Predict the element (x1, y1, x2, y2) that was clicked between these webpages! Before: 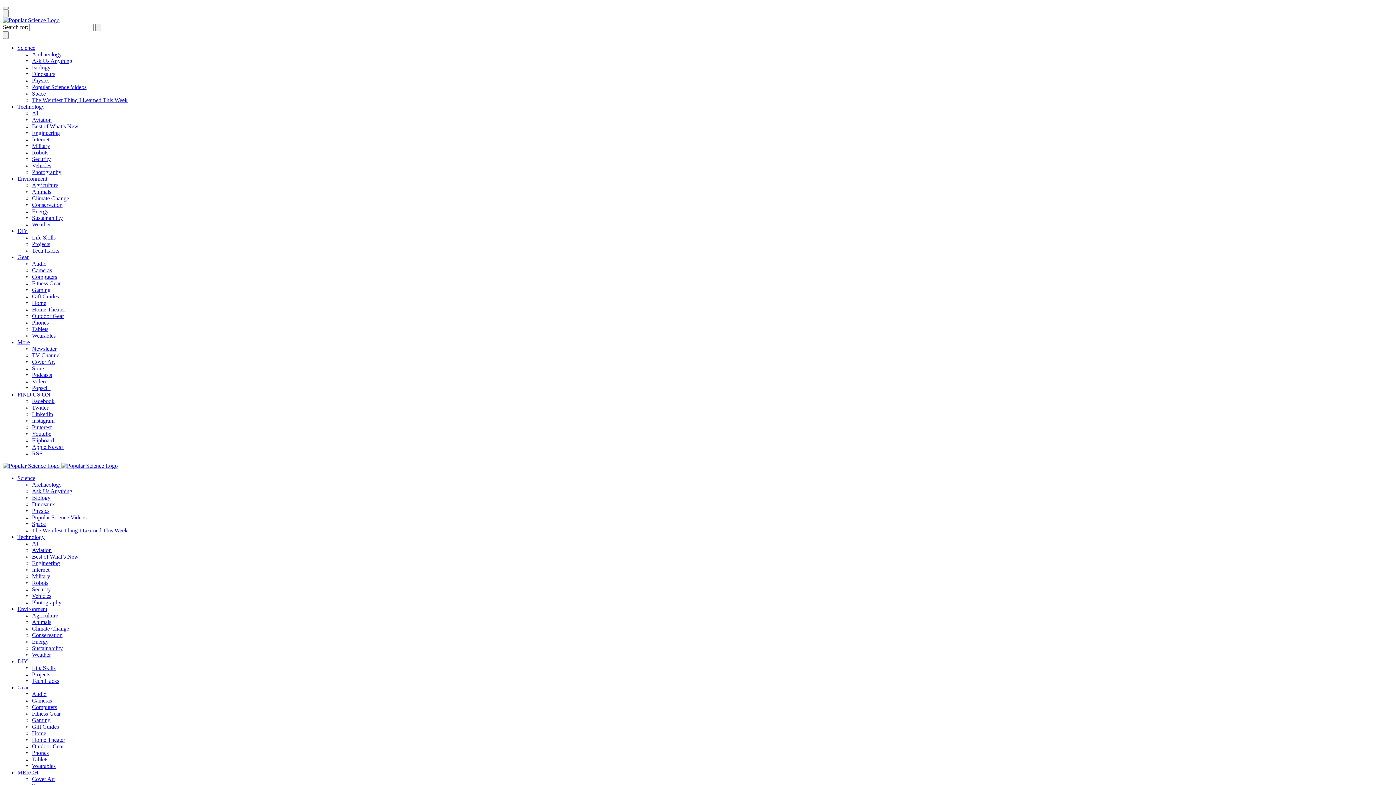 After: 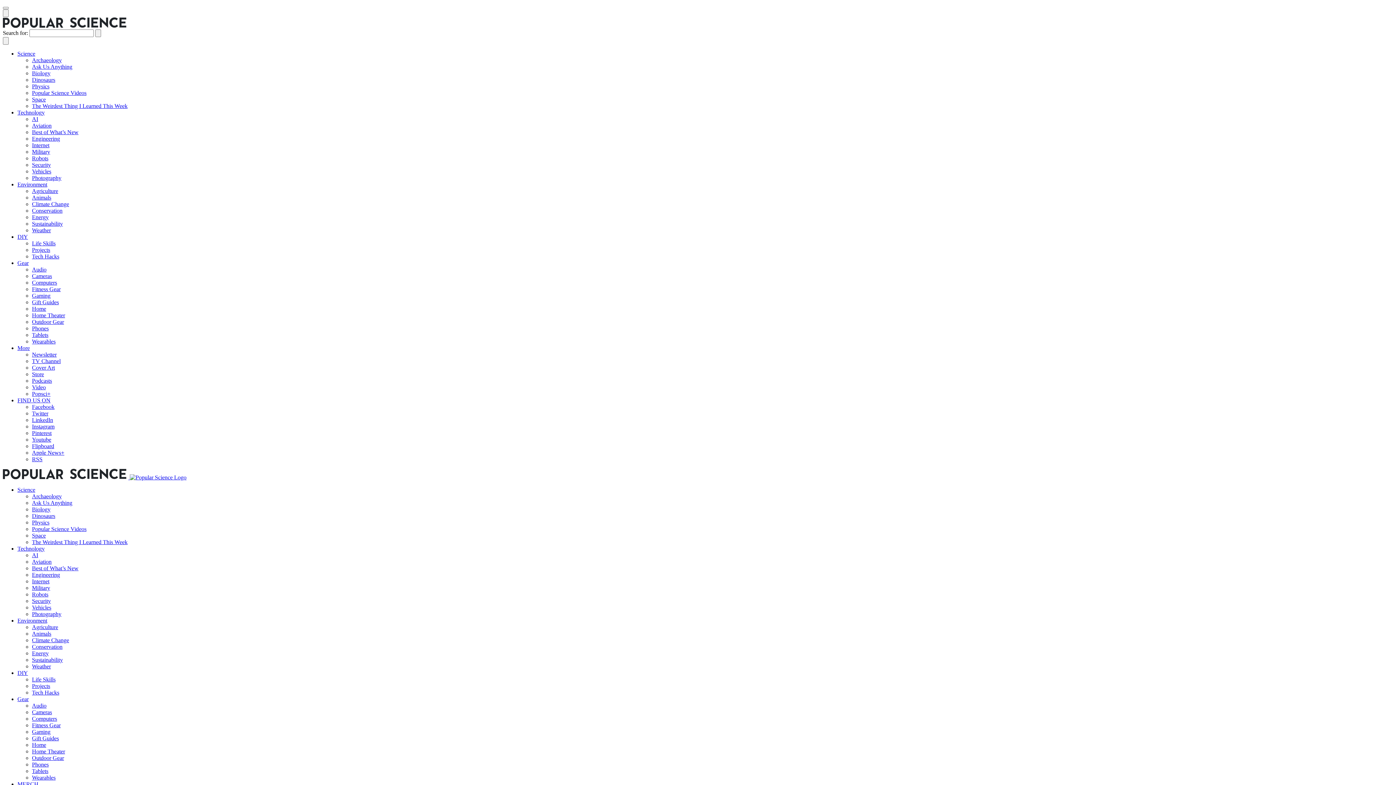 Action: label: Robots bbox: (32, 149, 48, 155)